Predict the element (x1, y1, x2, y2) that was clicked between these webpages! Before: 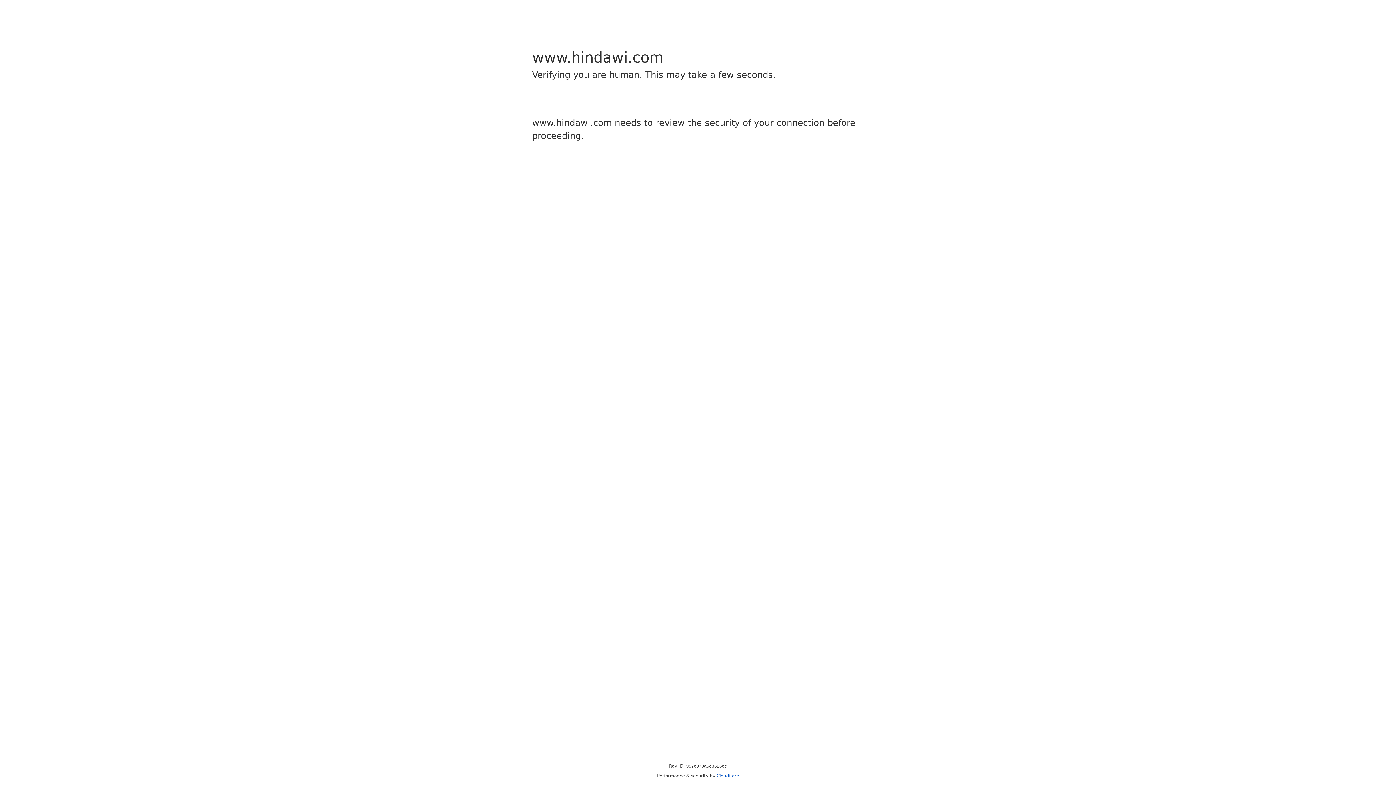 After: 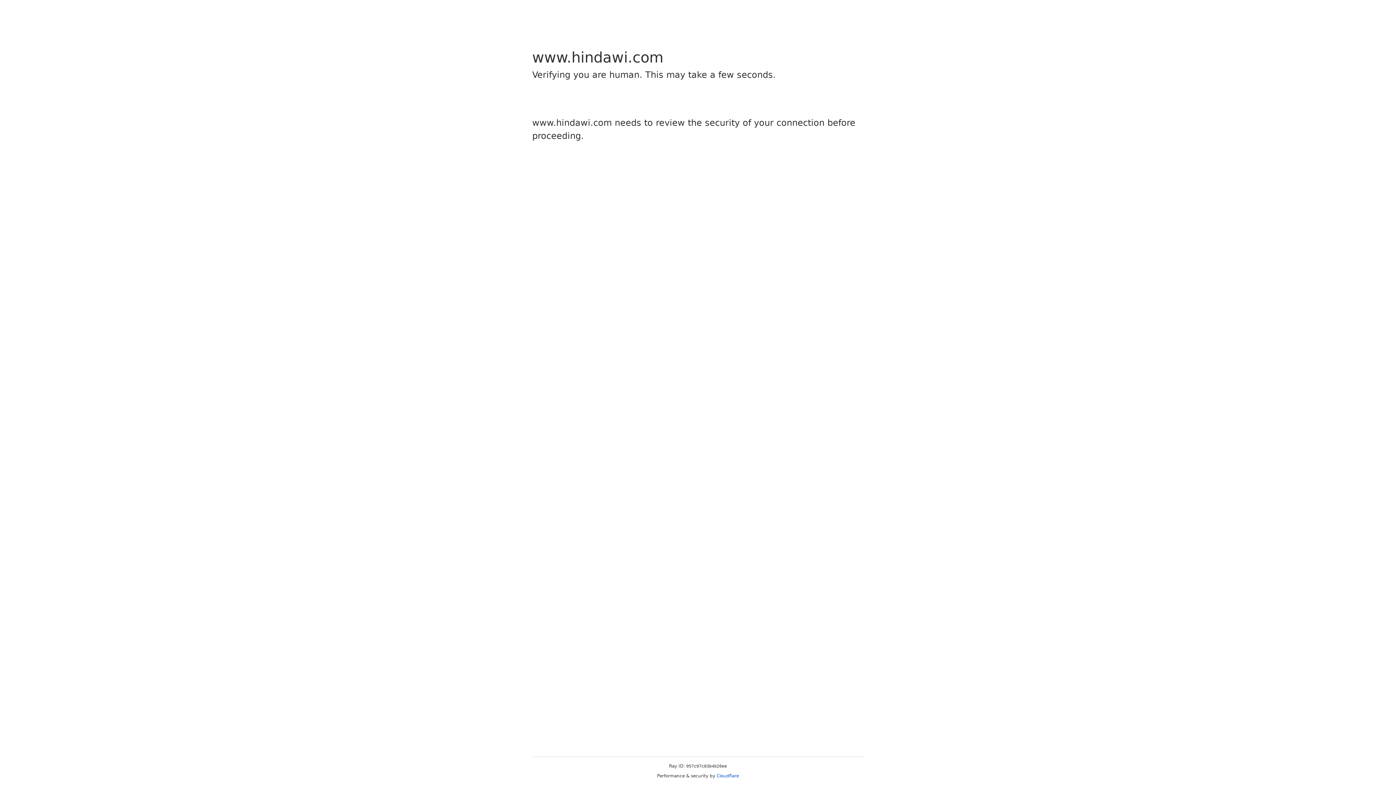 Action: label: Cloudflare bbox: (716, 773, 739, 778)